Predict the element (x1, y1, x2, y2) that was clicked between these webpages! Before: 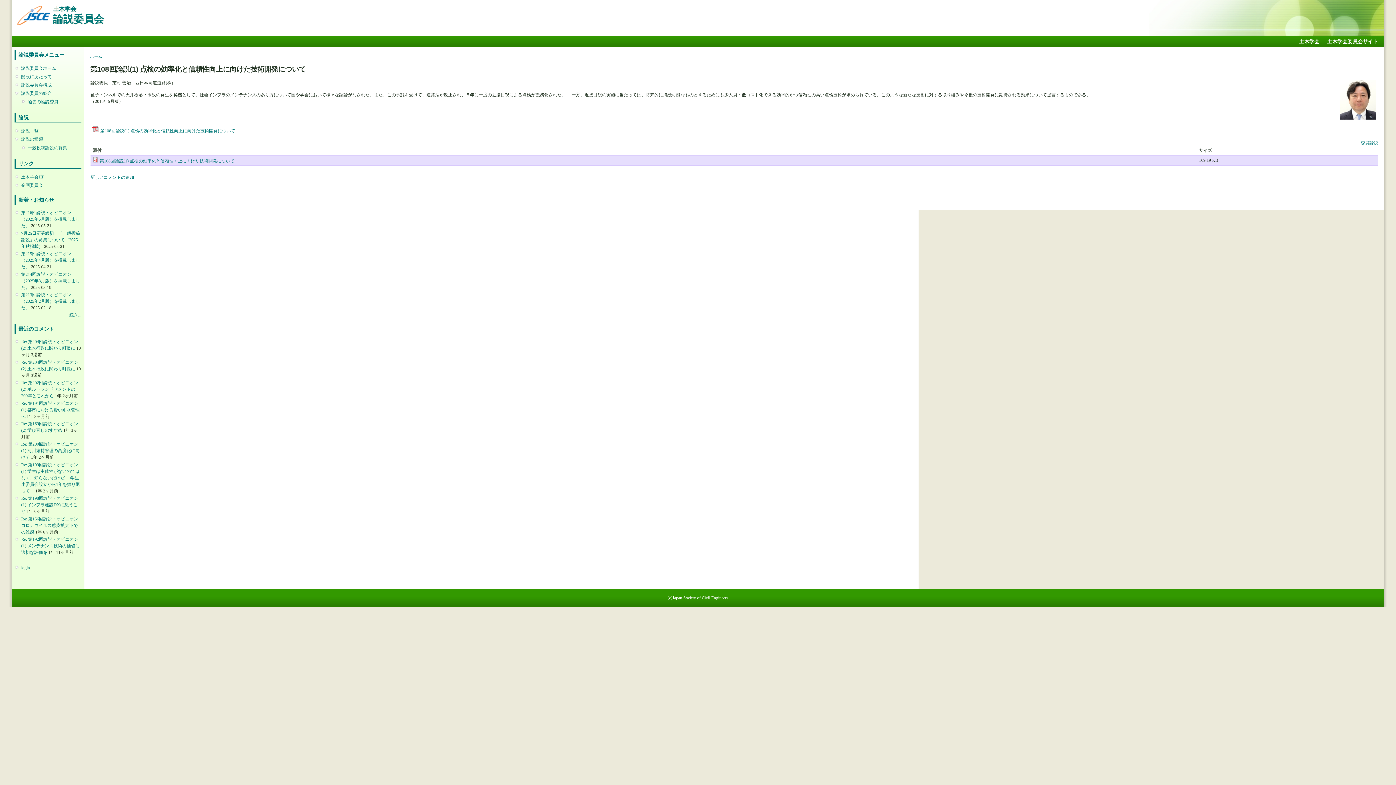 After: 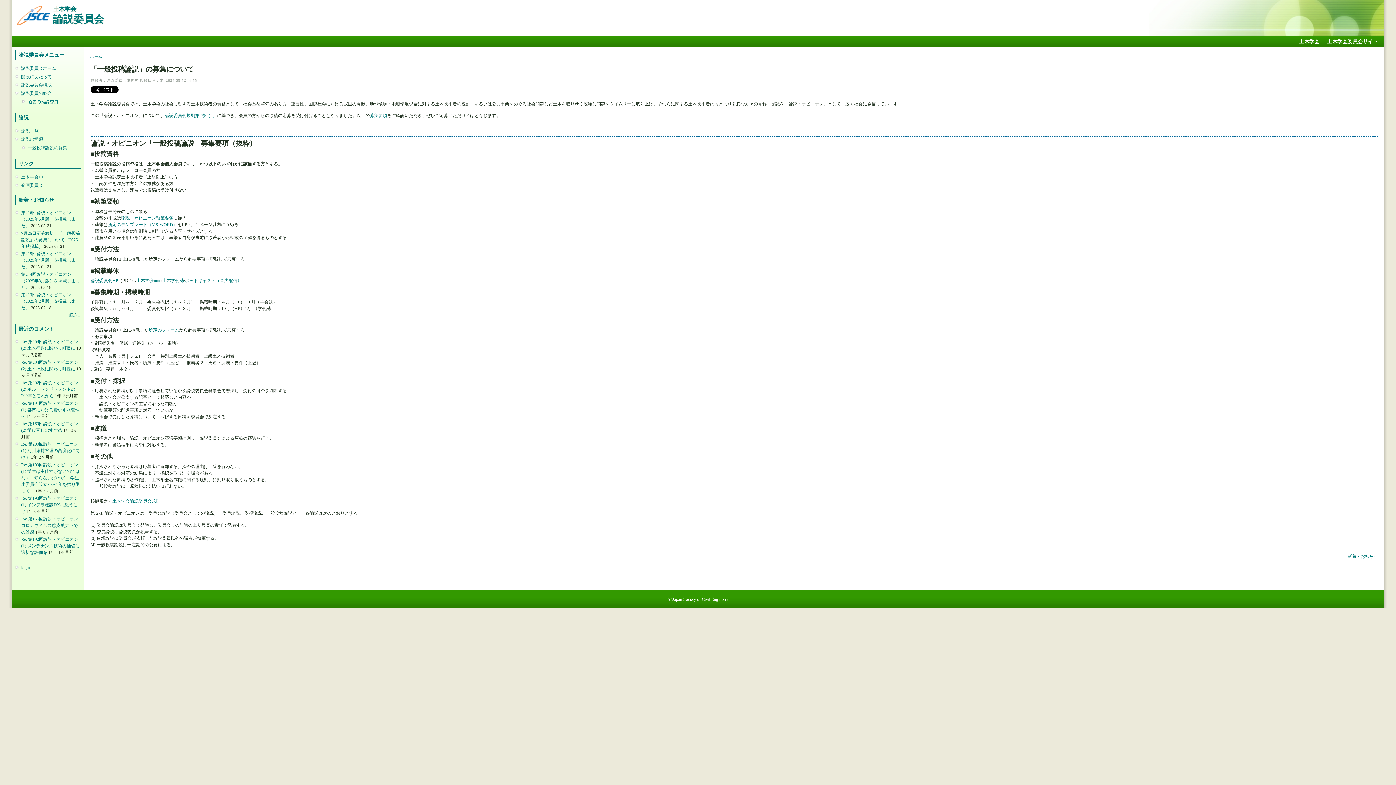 Action: label: 一般投稿論説の募集 bbox: (27, 144, 77, 151)